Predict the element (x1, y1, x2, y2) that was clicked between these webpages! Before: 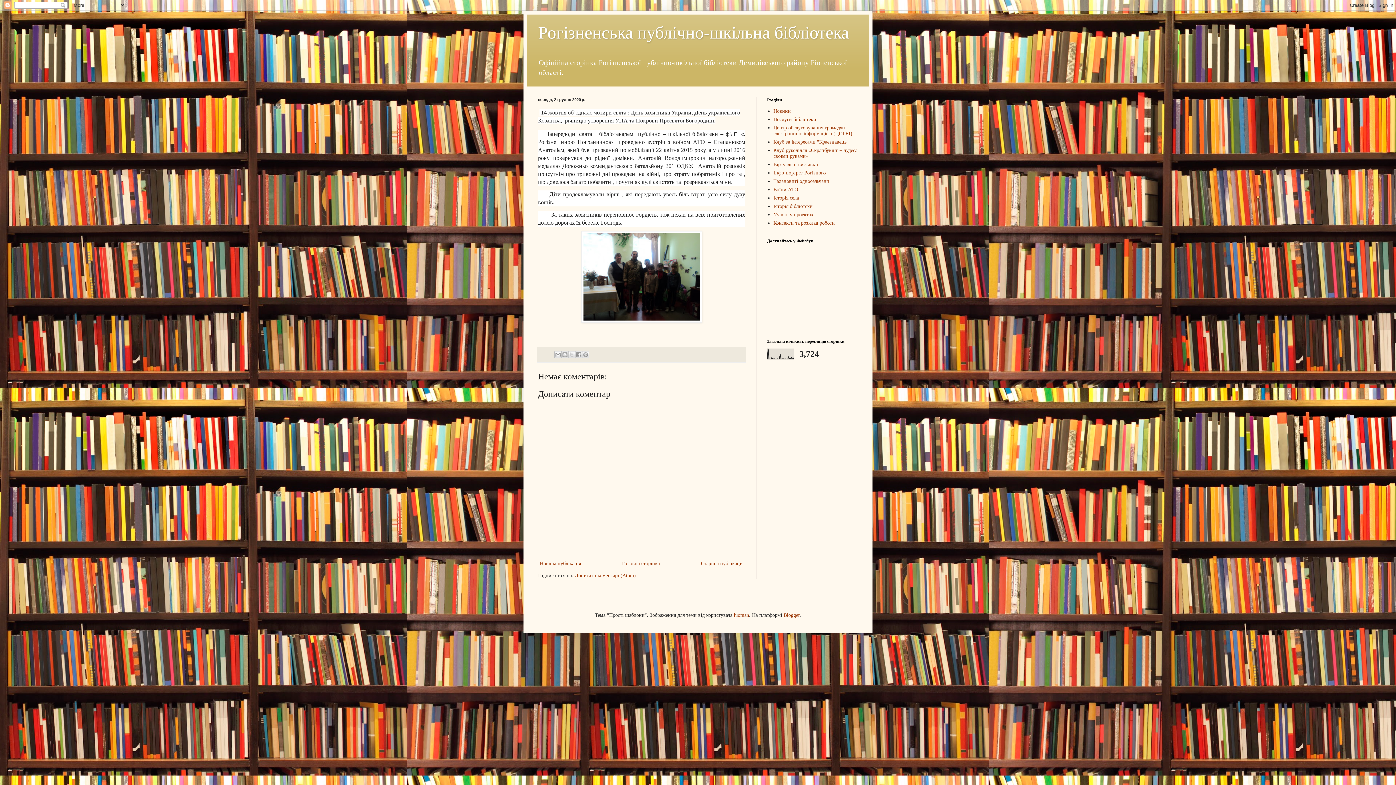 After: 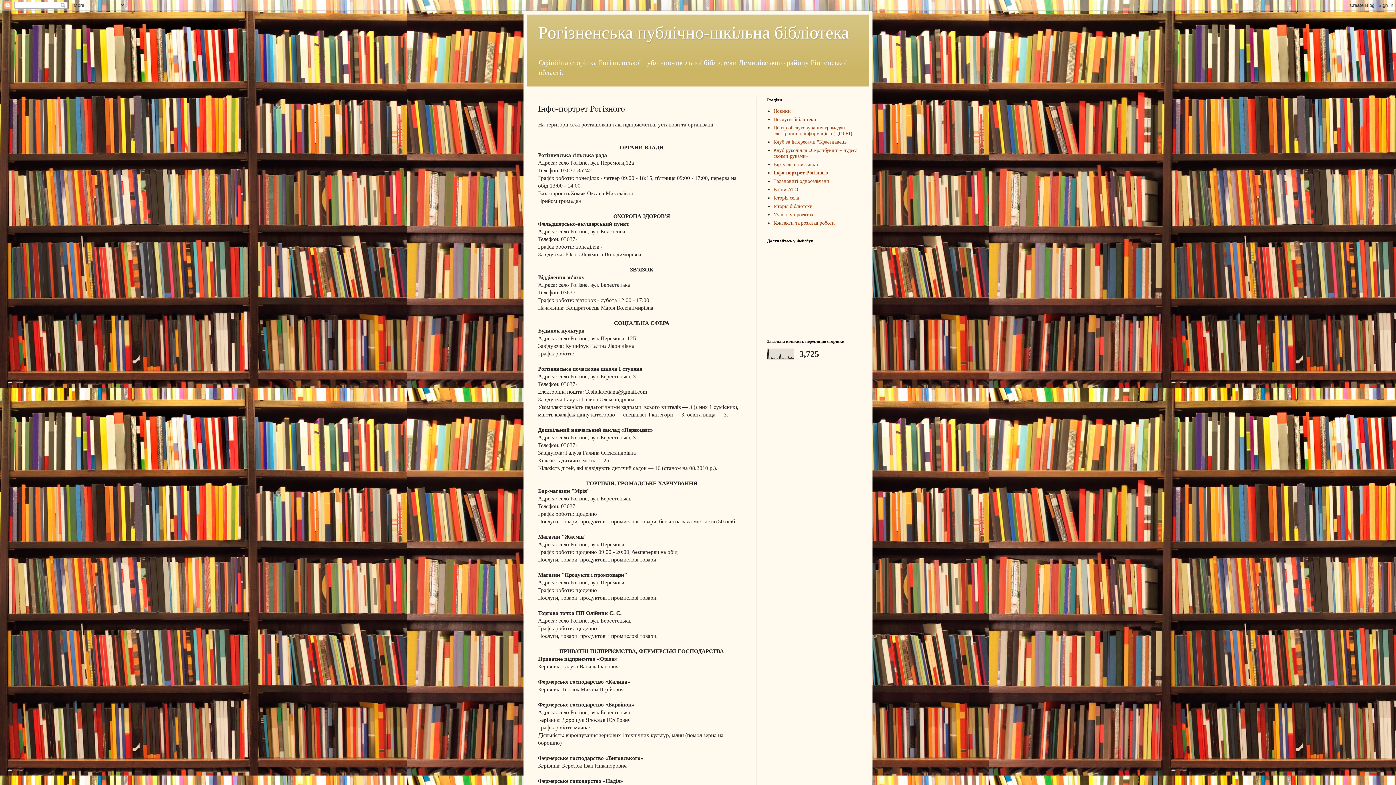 Action: label: Інфо-портрет Рогізного bbox: (773, 170, 826, 175)